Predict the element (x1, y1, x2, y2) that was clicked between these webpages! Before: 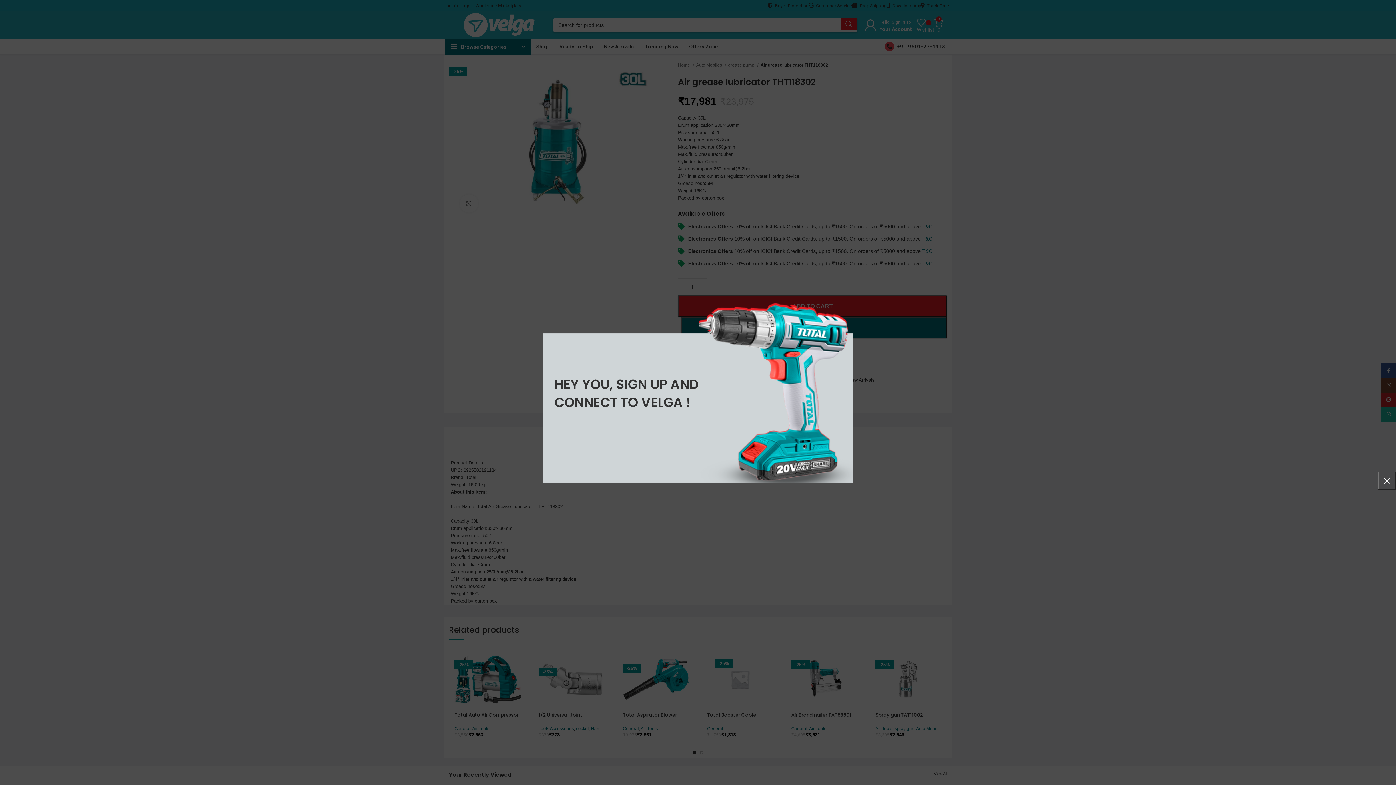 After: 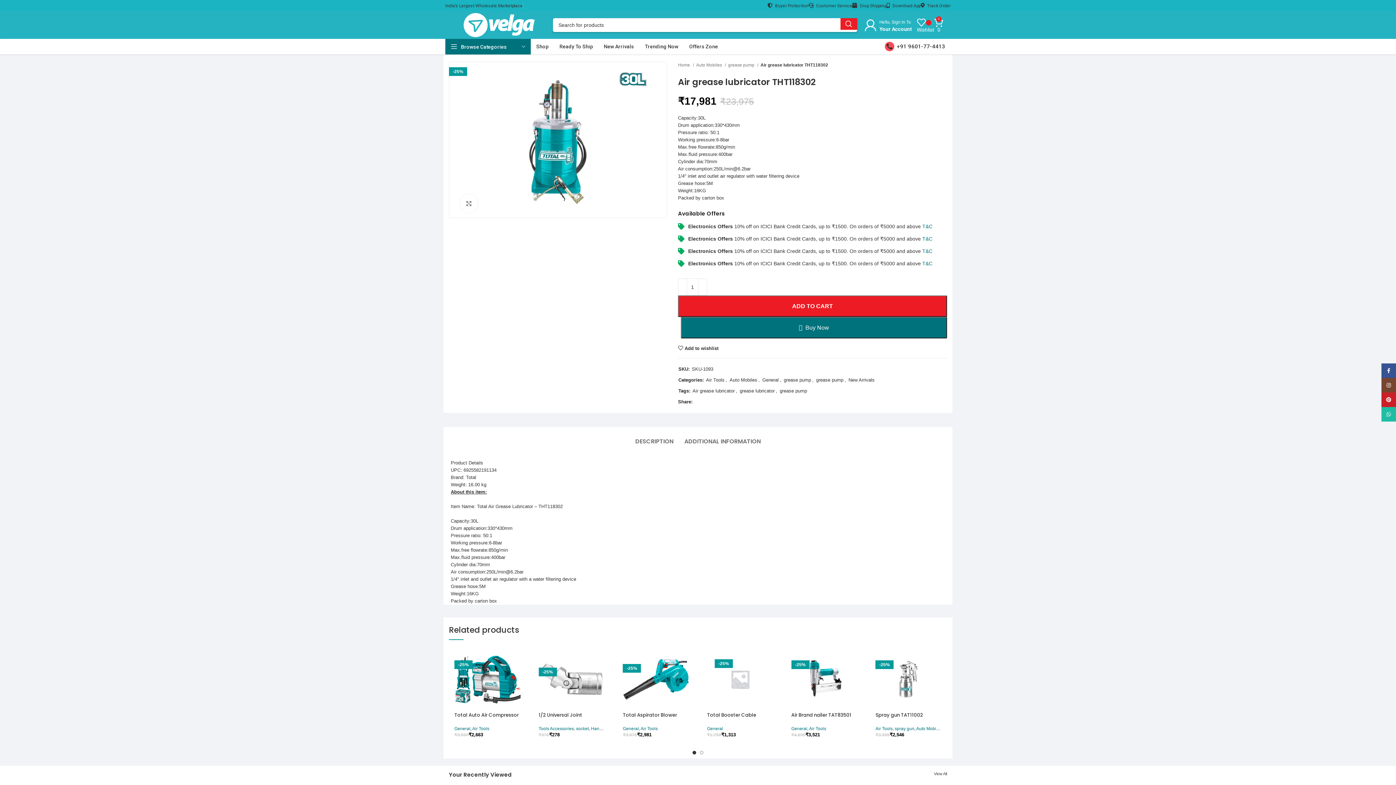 Action: bbox: (1378, 471, 1396, 490) label: ×